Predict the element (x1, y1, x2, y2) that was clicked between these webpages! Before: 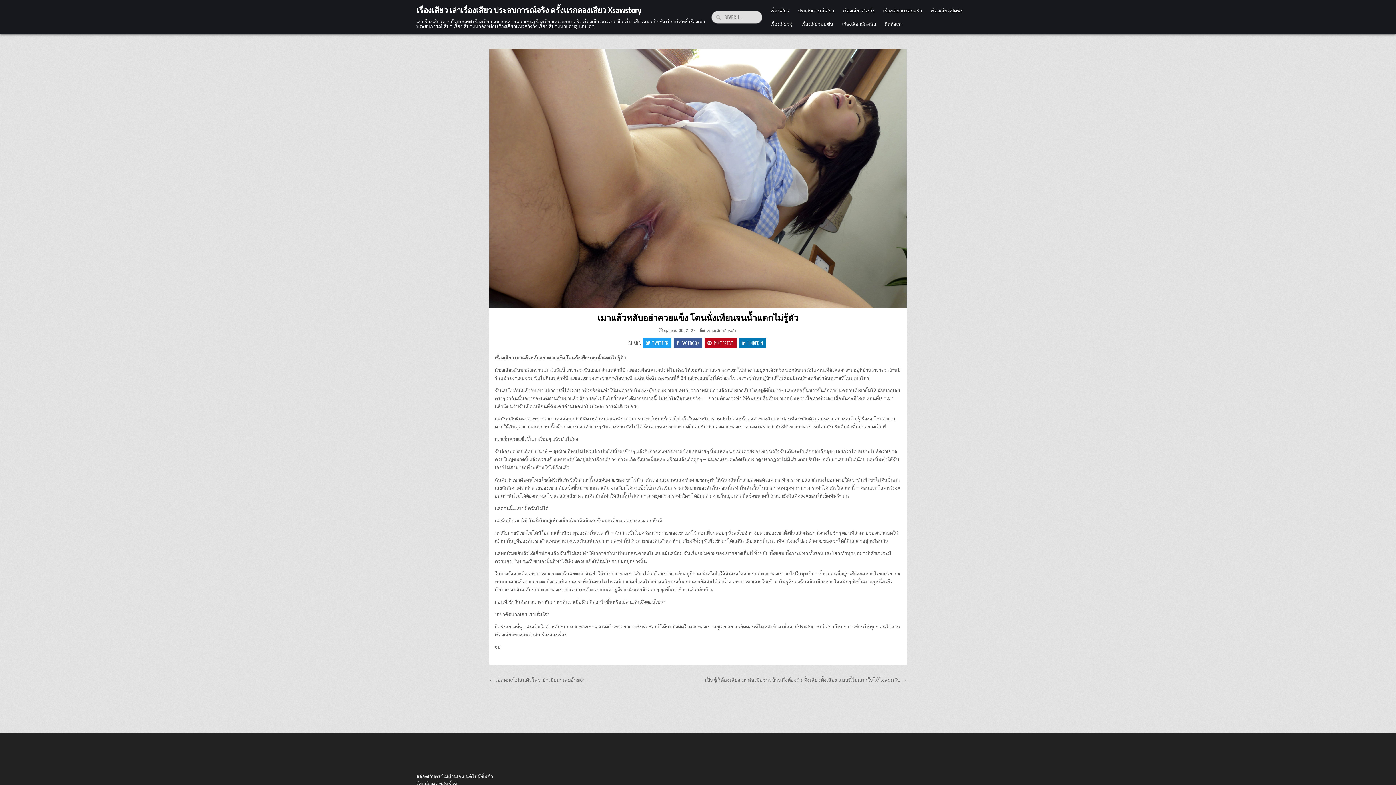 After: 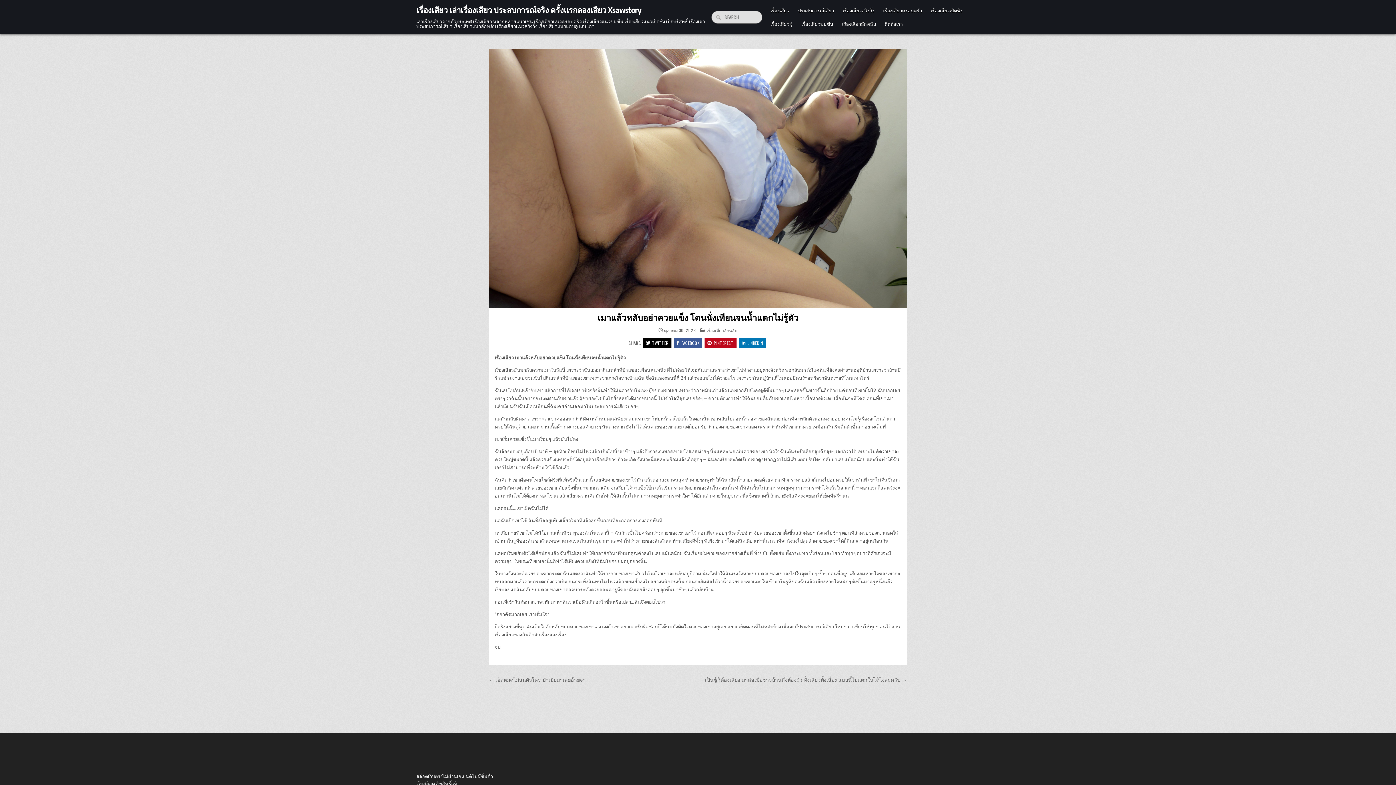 Action: bbox: (643, 338, 671, 348) label: TWITTER